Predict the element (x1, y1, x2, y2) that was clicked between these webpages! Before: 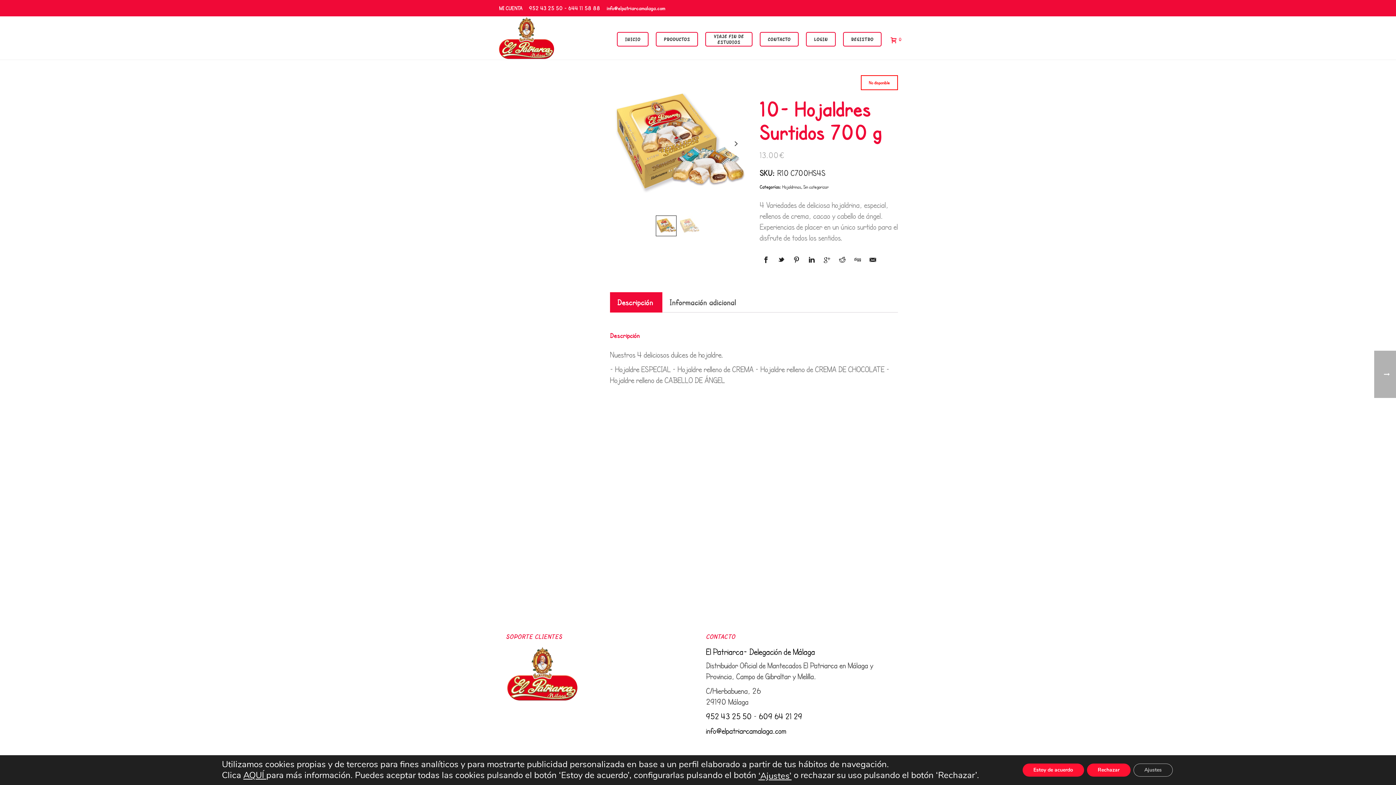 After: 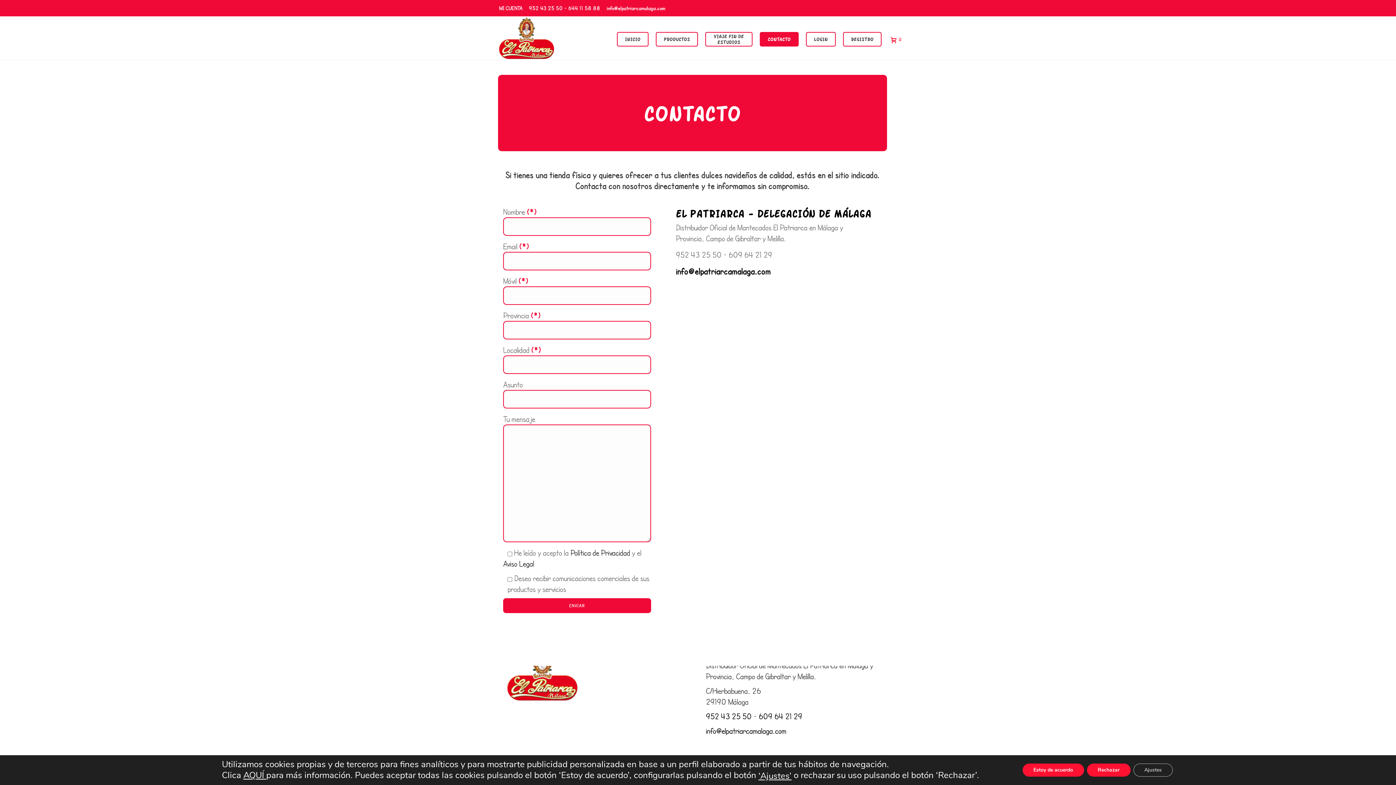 Action: label: CONTACTO bbox: (760, 32, 798, 46)